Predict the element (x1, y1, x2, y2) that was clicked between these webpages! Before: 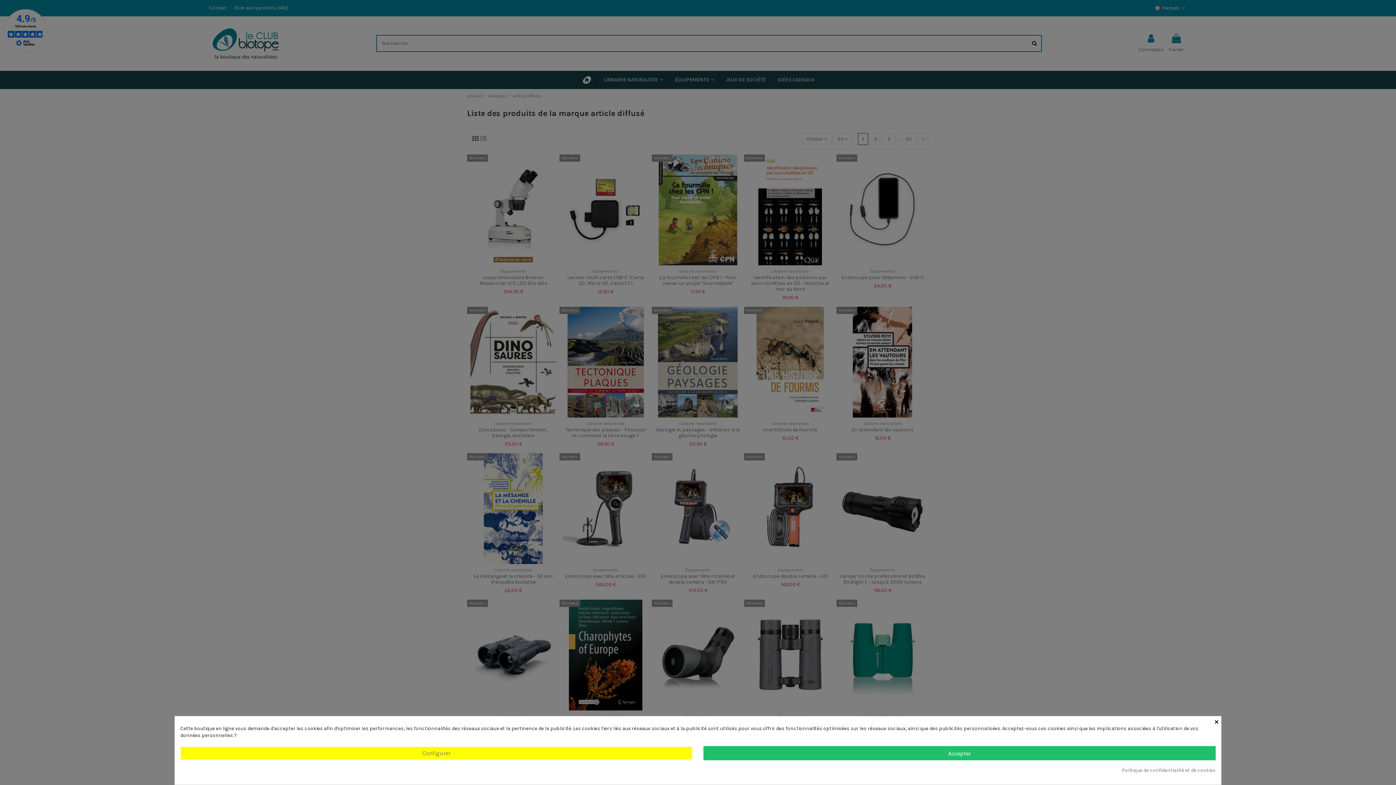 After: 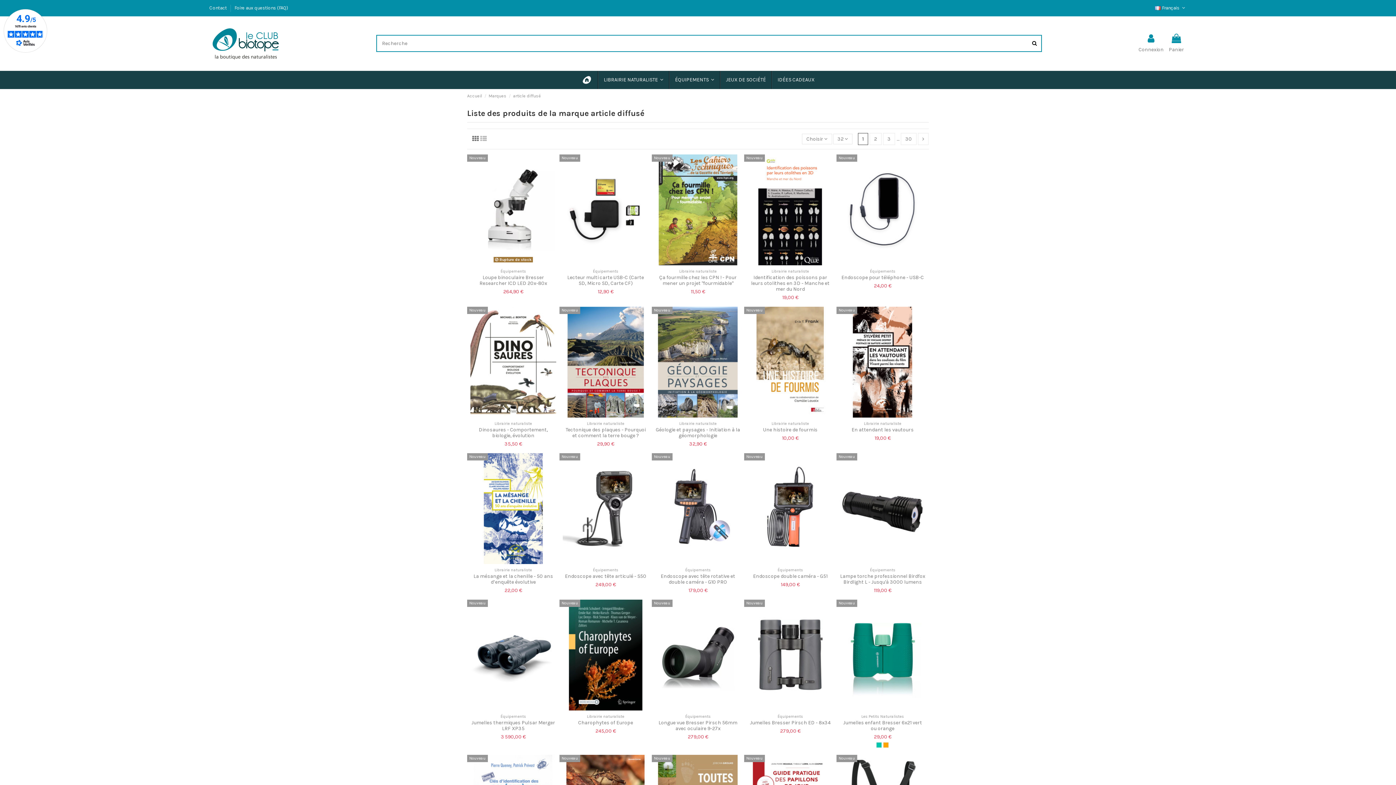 Action: bbox: (1214, 716, 1220, 725) label: ×